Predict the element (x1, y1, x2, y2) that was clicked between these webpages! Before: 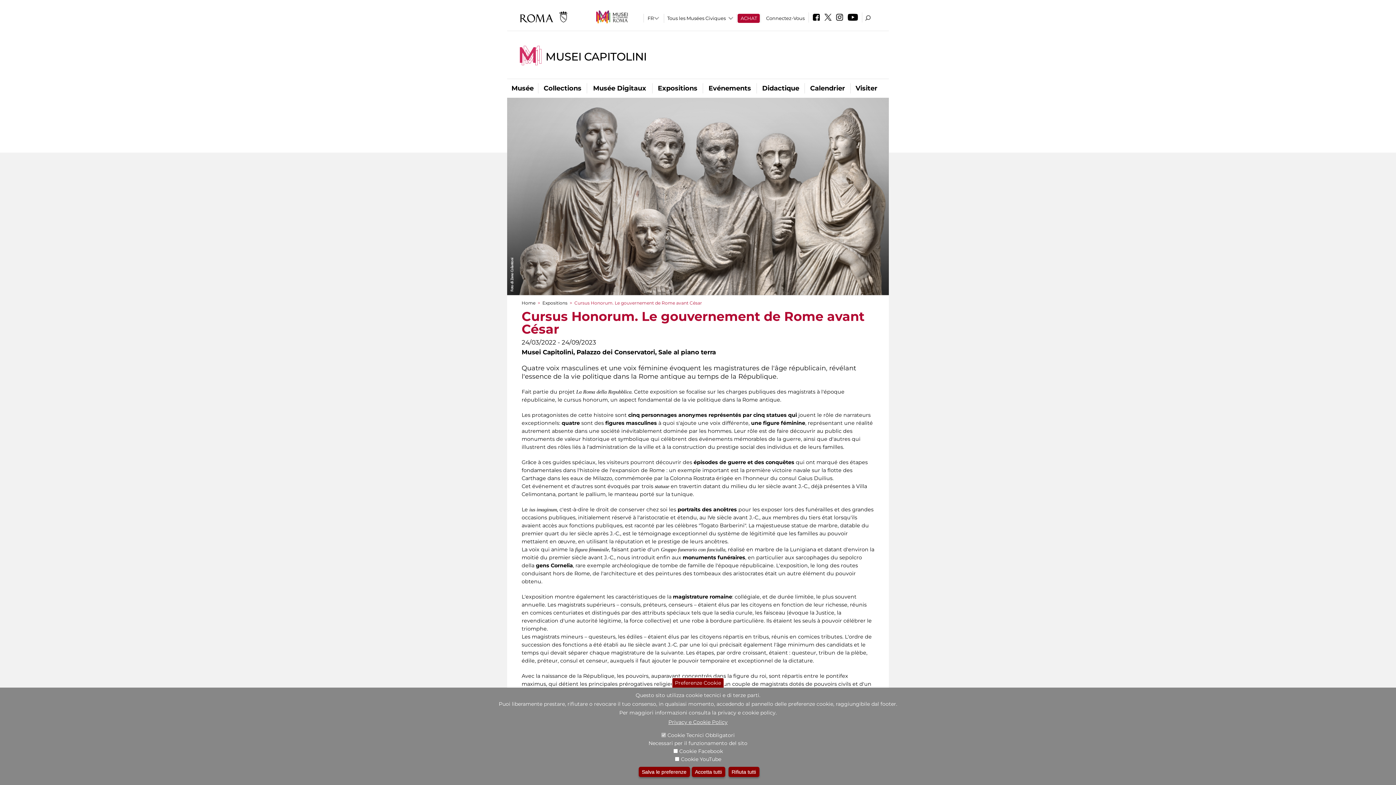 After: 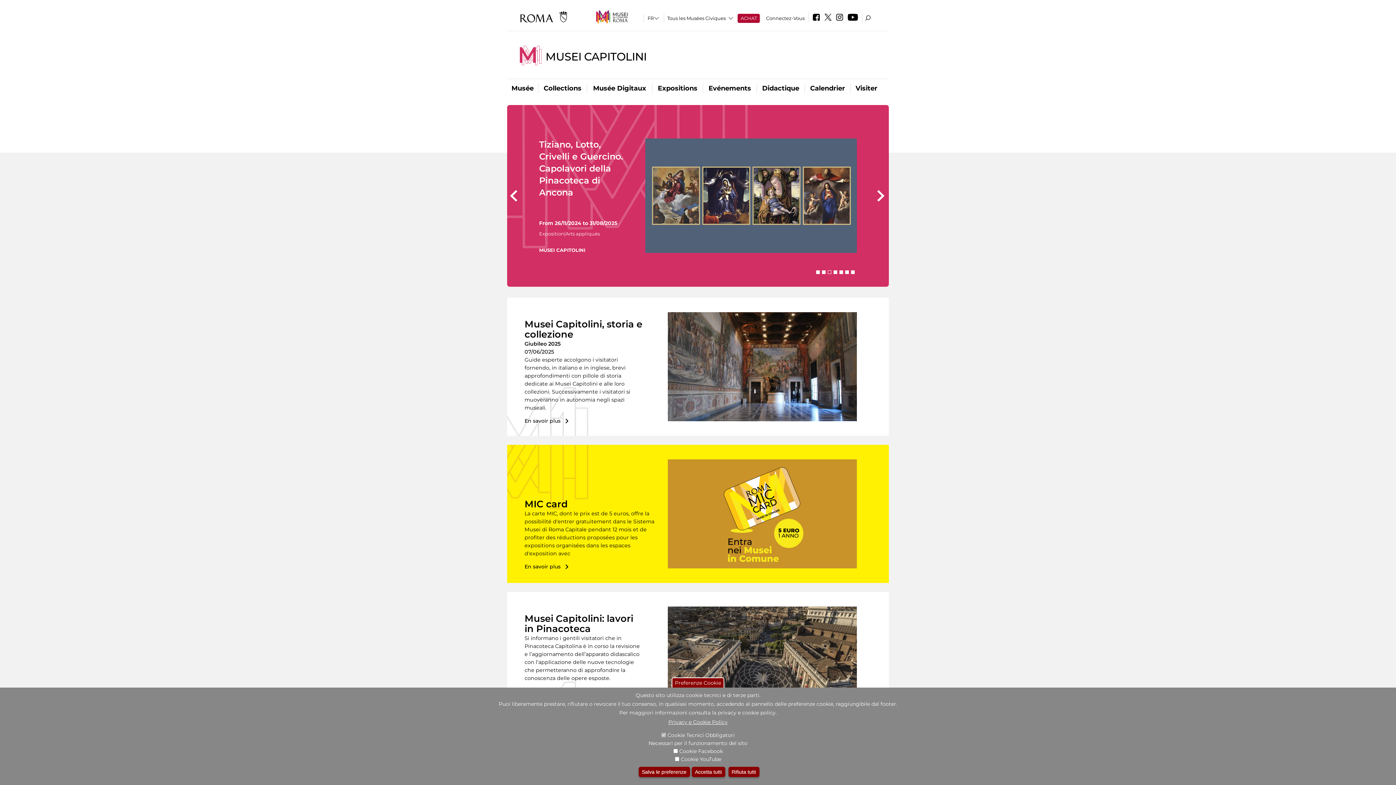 Action: label: Home bbox: (521, 300, 535, 305)